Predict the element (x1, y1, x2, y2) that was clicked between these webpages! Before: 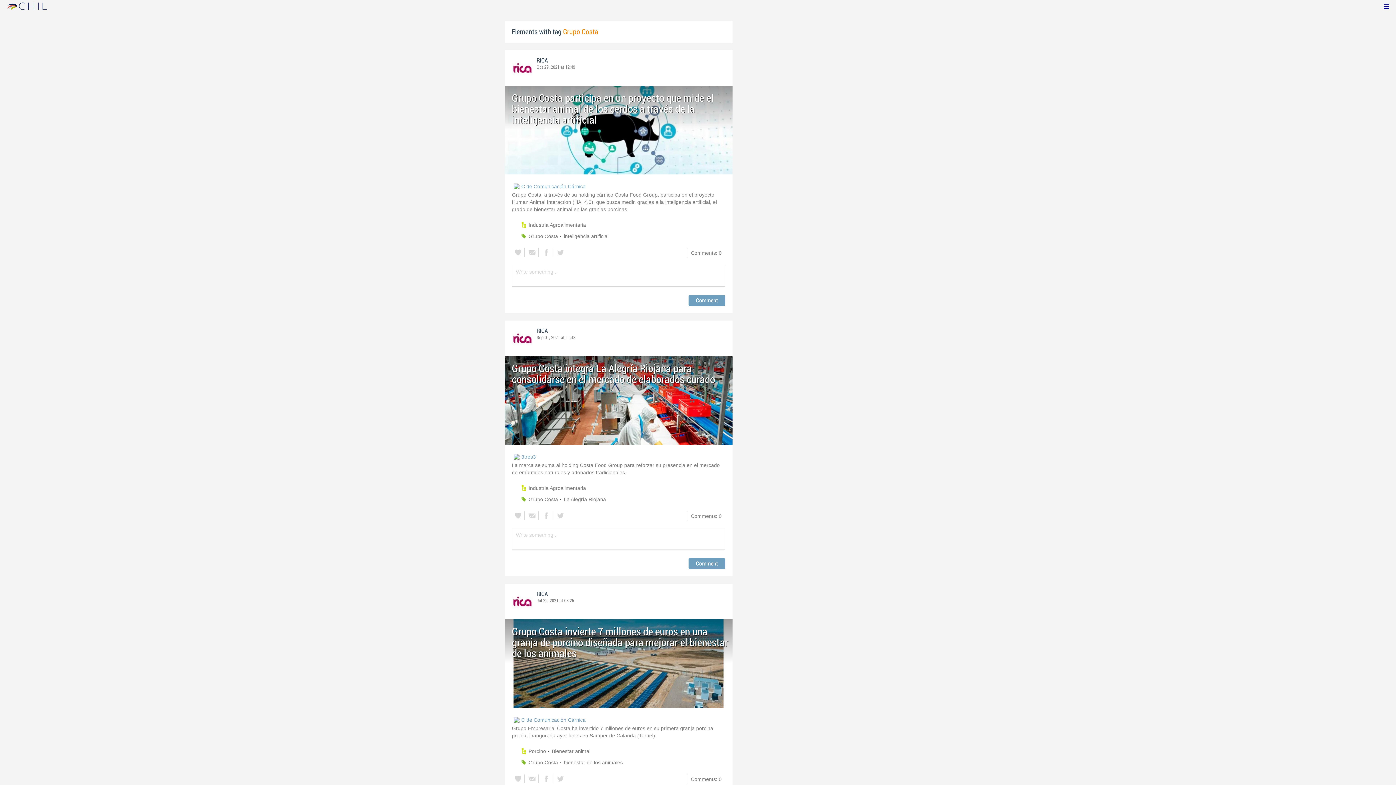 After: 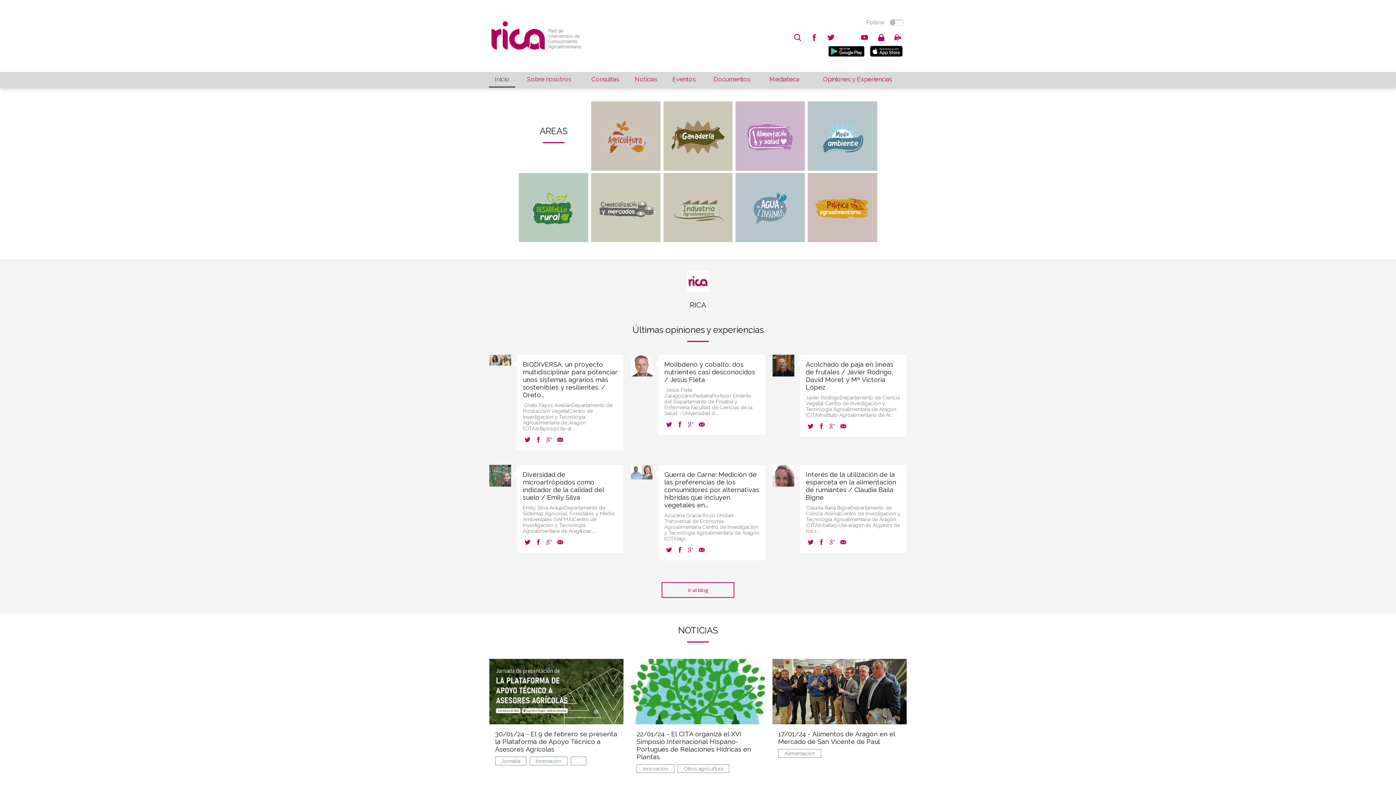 Action: label: RICA bbox: (536, 57, 548, 64)